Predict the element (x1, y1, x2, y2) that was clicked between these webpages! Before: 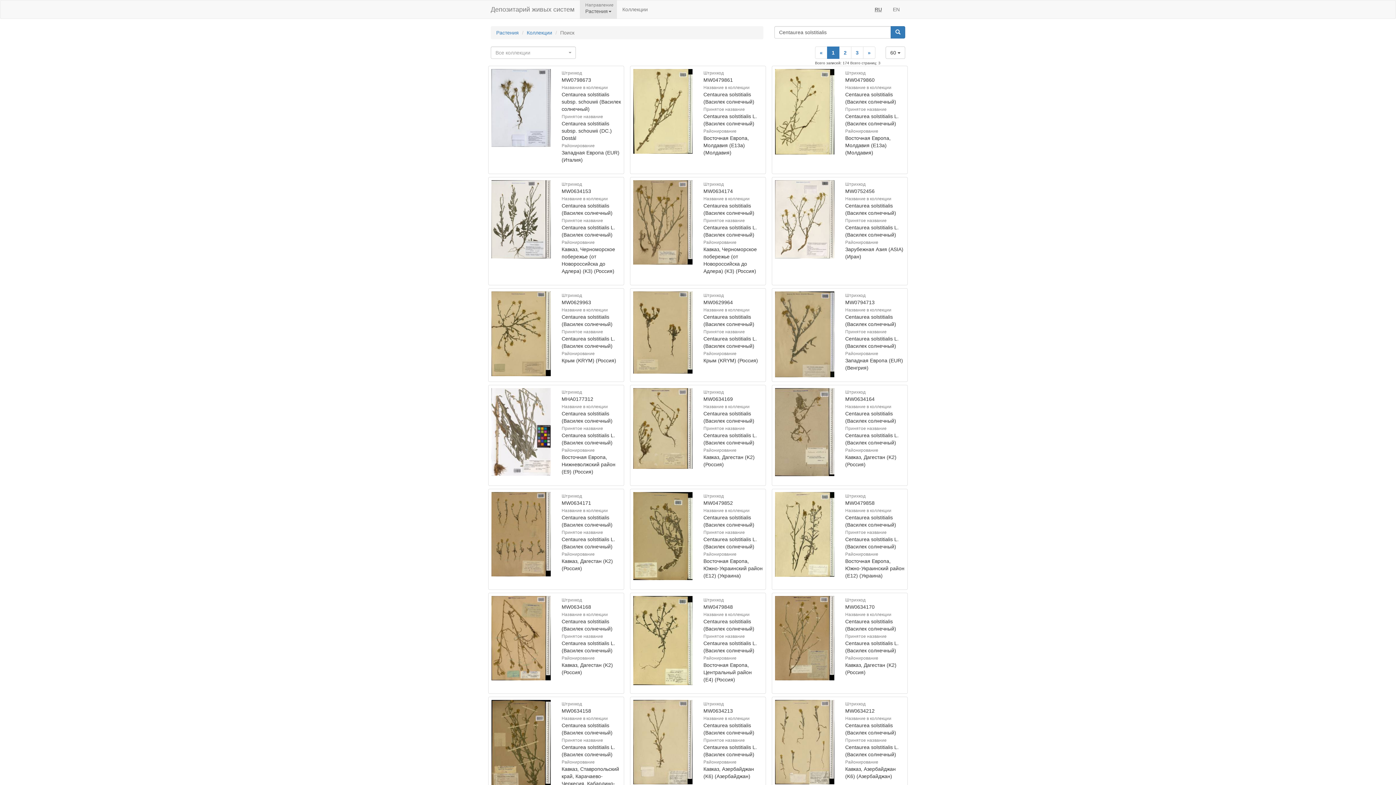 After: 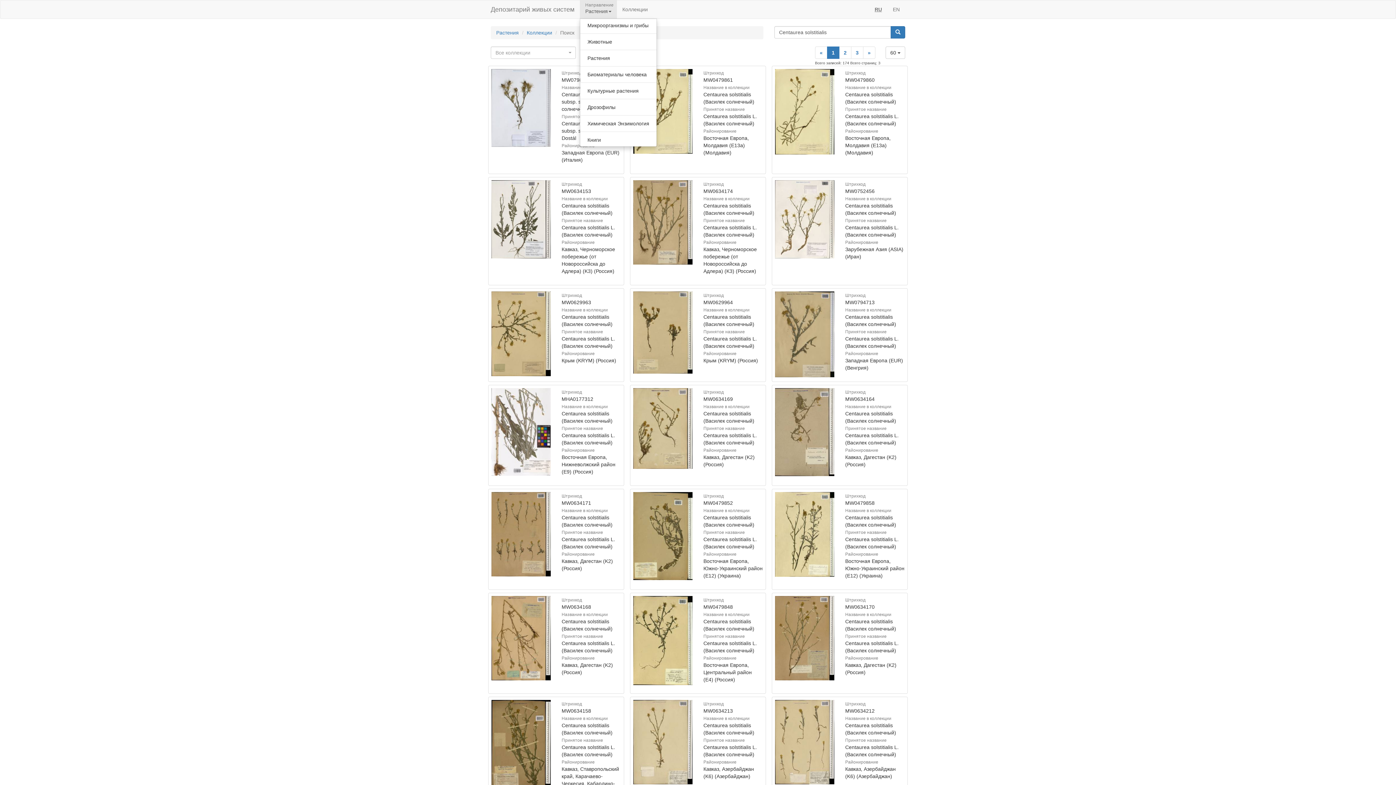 Action: label: Растения bbox: (580, 0, 617, 18)